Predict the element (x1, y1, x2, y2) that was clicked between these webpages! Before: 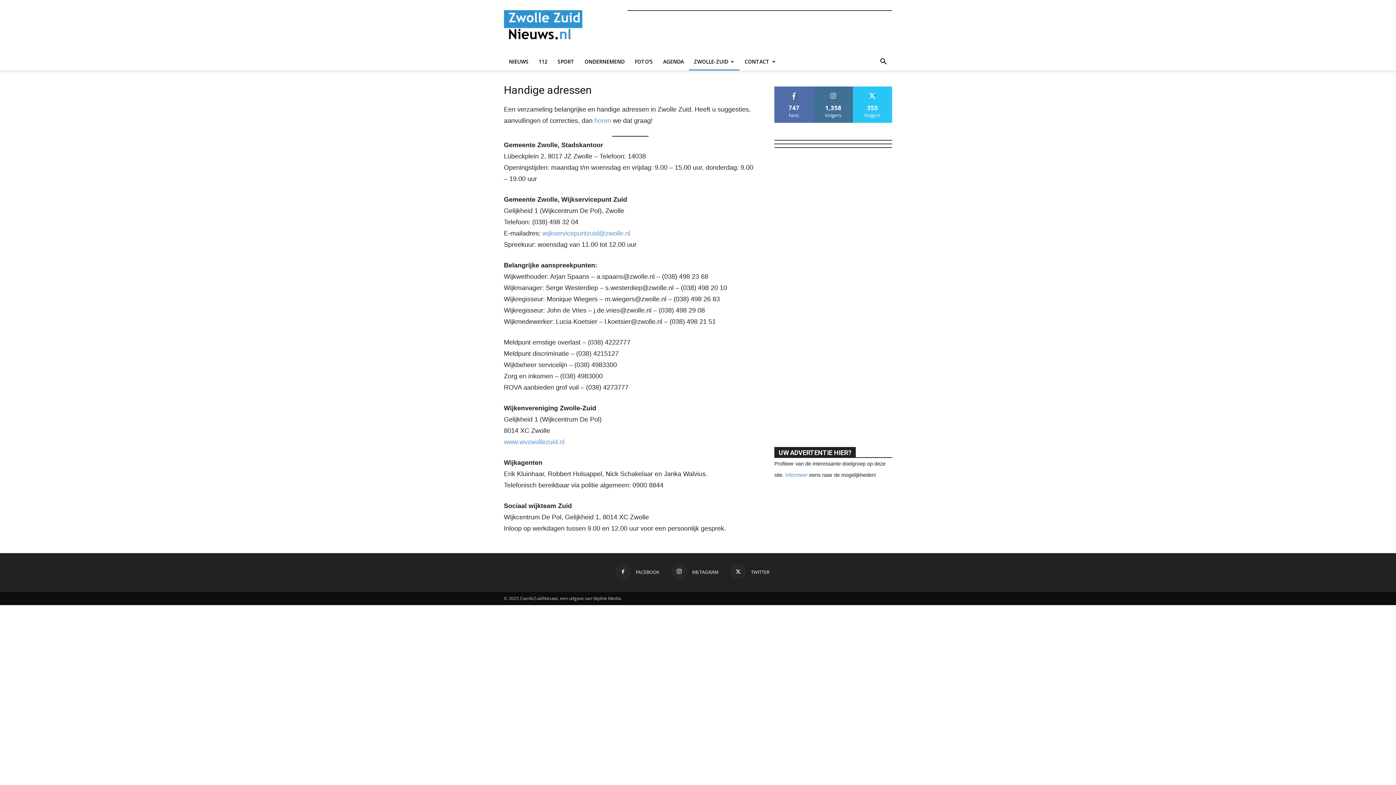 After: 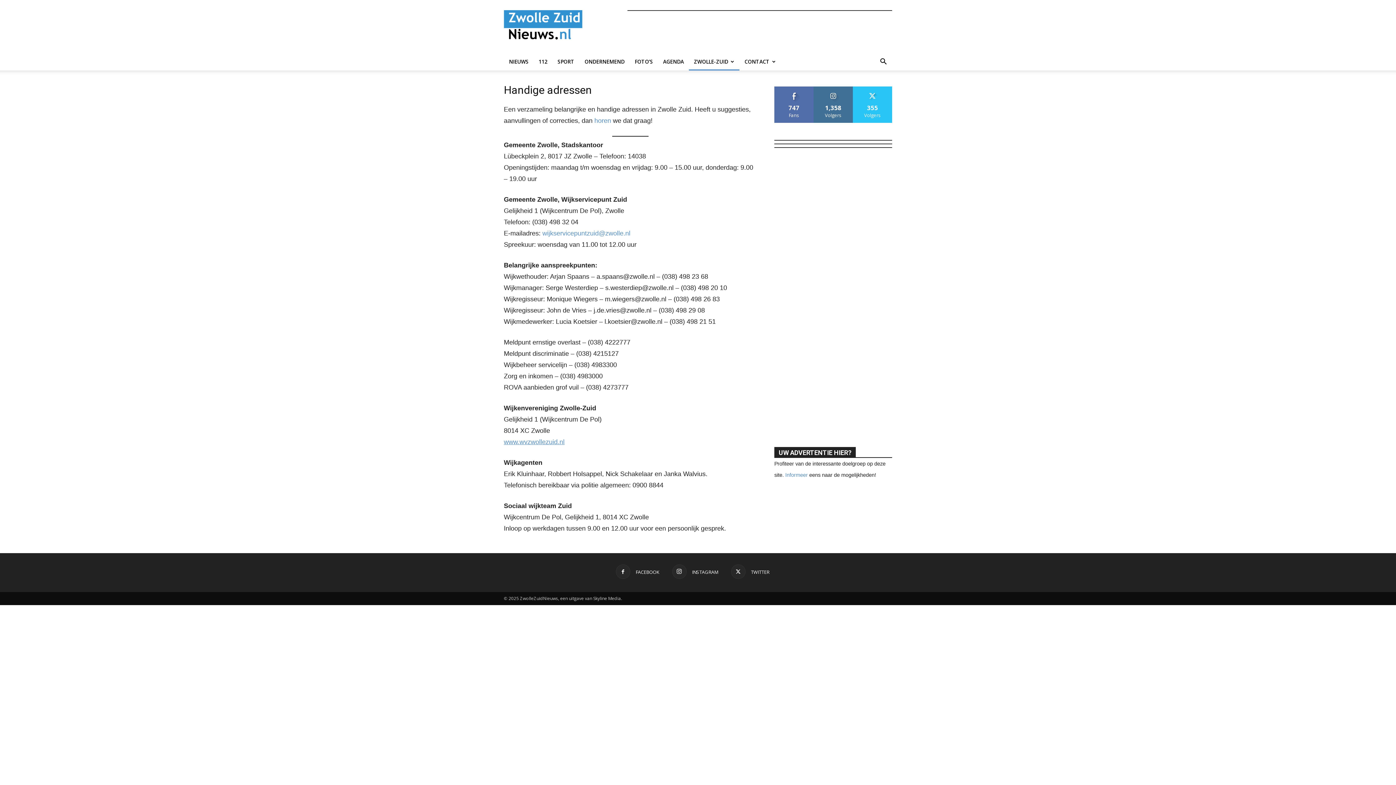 Action: label: www.wvzwollezuid.nl bbox: (504, 438, 564, 445)